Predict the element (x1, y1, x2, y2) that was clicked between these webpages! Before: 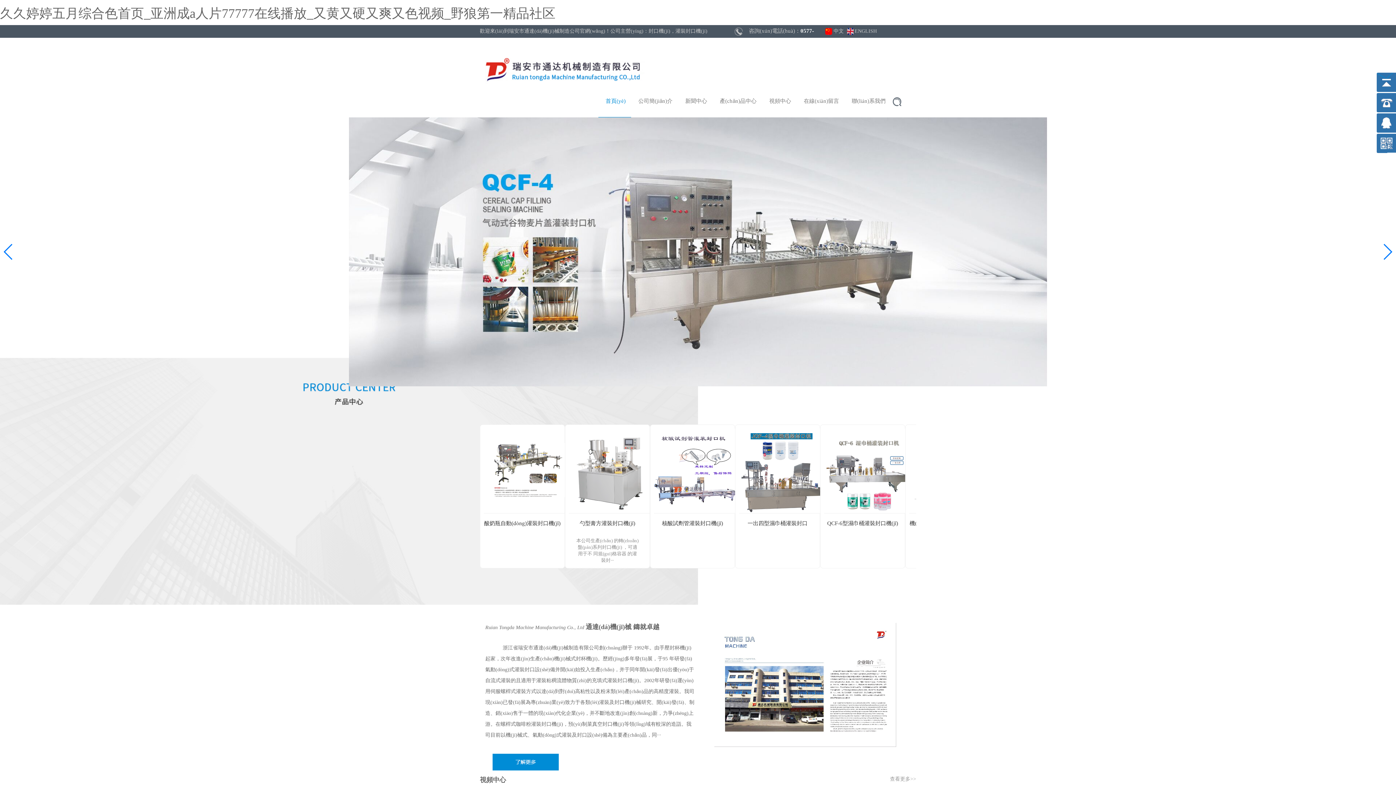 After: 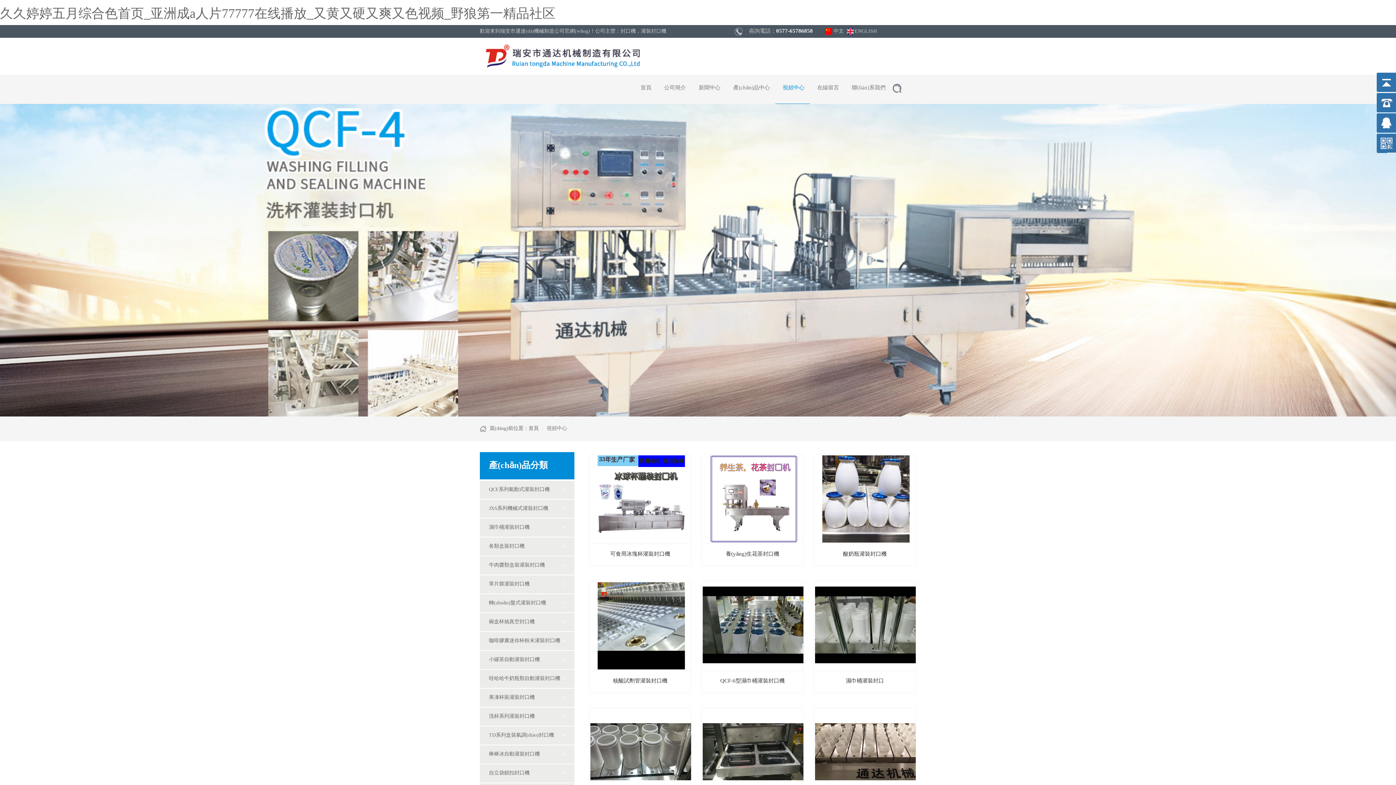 Action: bbox: (890, 776, 916, 781) label: 查看更多>>